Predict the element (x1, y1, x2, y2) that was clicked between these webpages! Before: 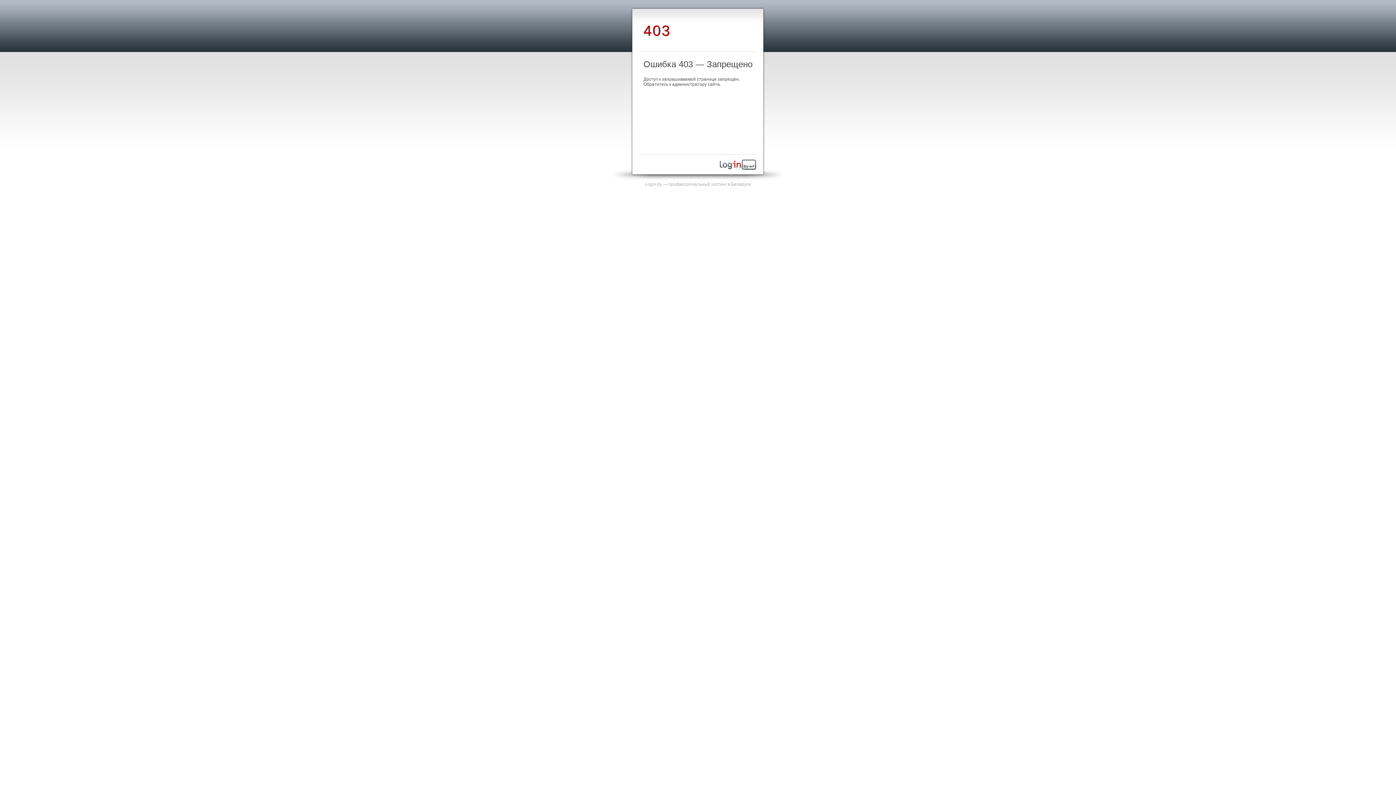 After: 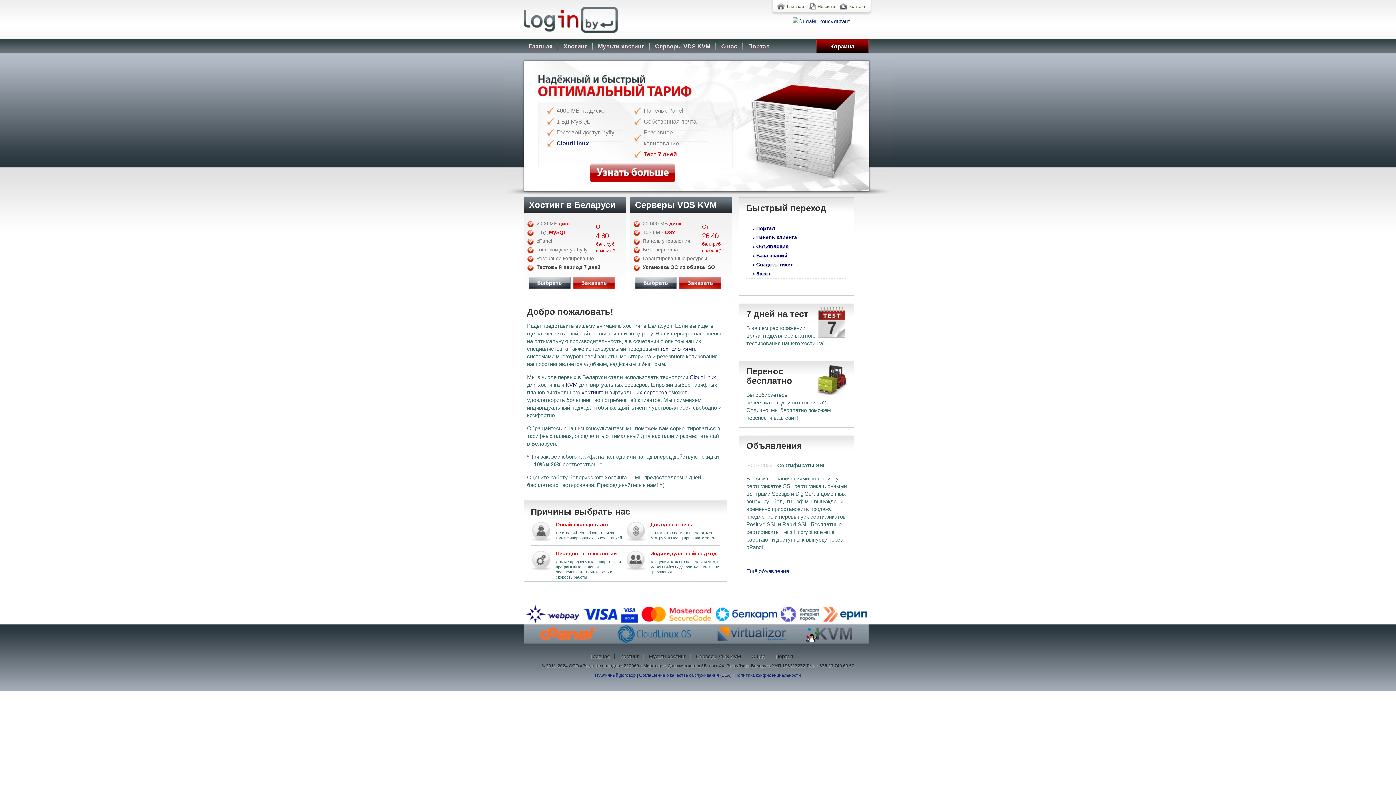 Action: bbox: (720, 165, 756, 170)